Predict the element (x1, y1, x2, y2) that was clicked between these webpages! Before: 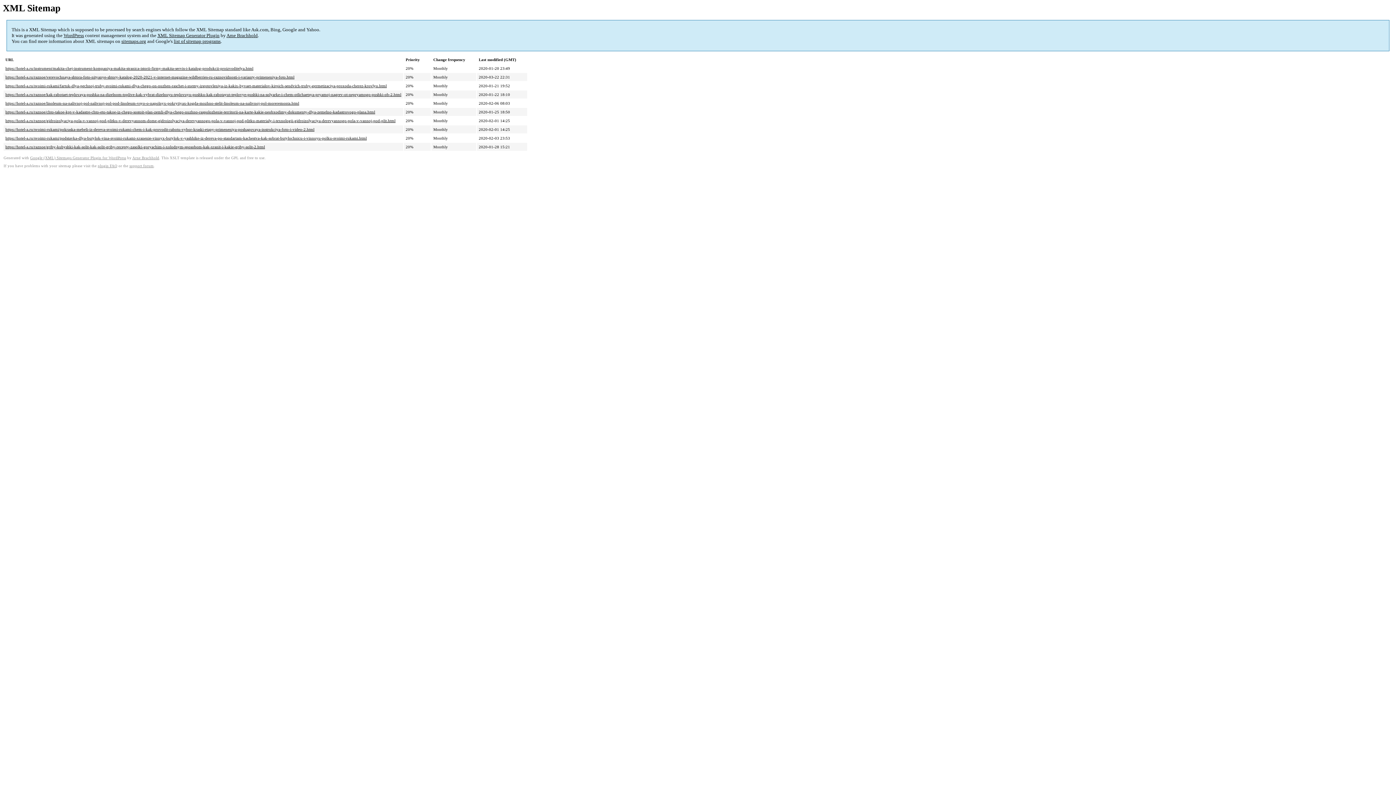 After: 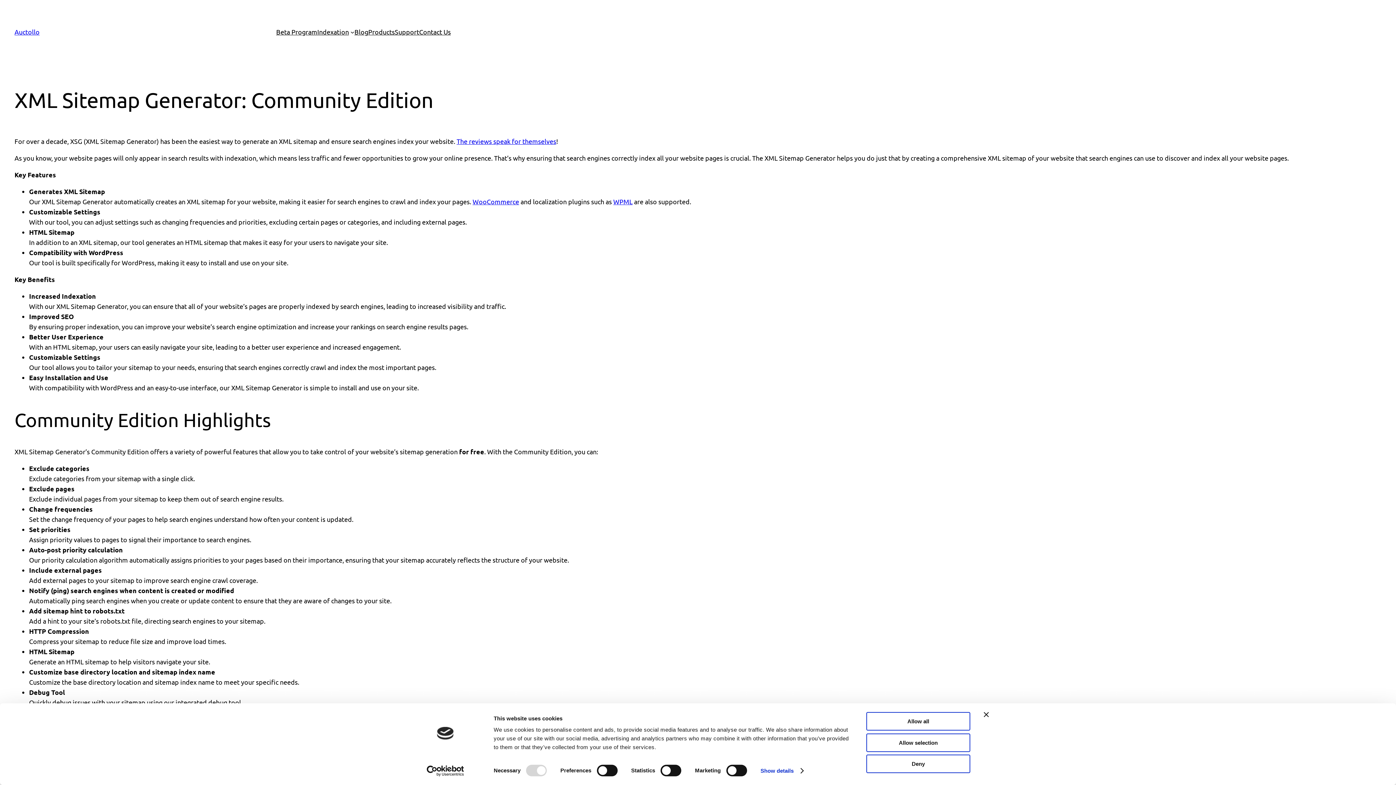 Action: label: Google (XML) Sitemaps Generator Plugin for WordPress bbox: (30, 156, 126, 160)